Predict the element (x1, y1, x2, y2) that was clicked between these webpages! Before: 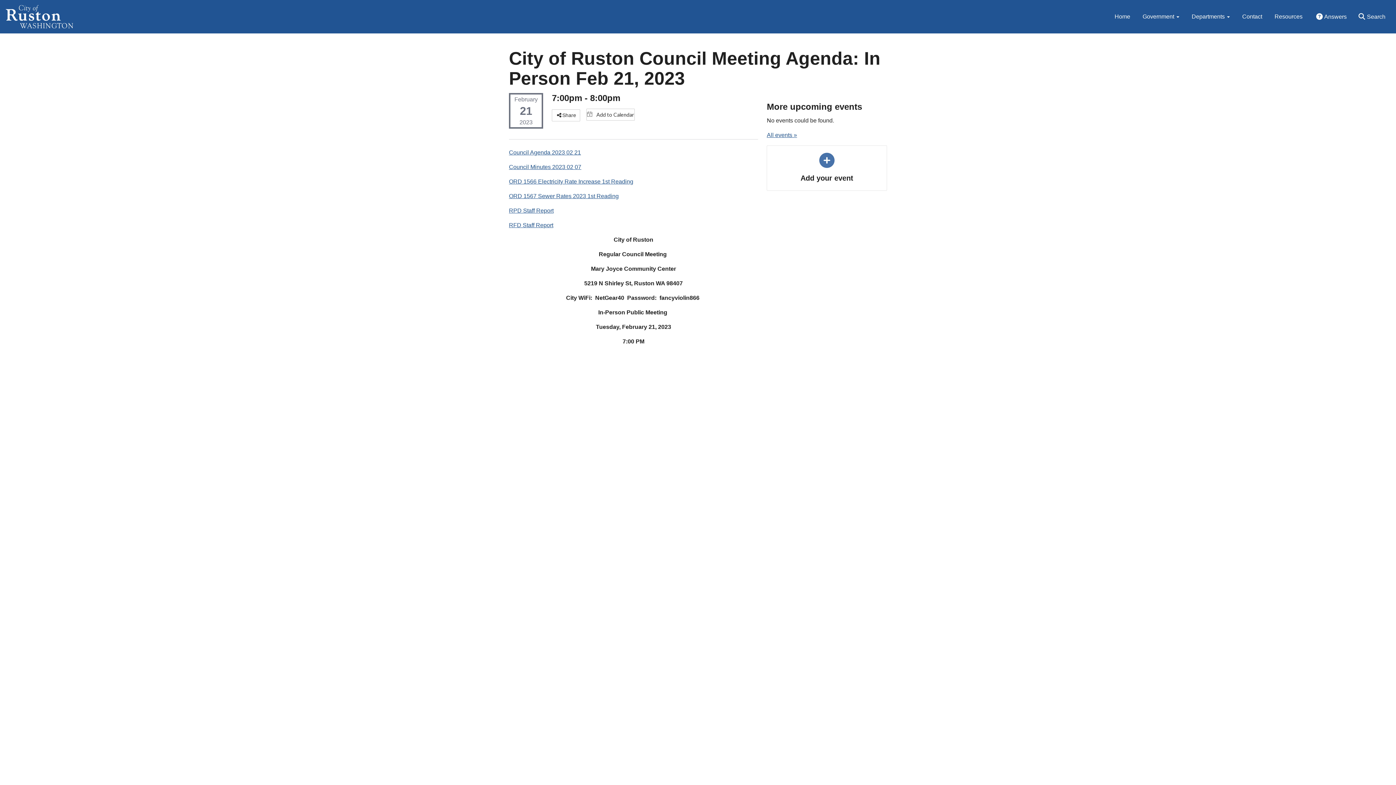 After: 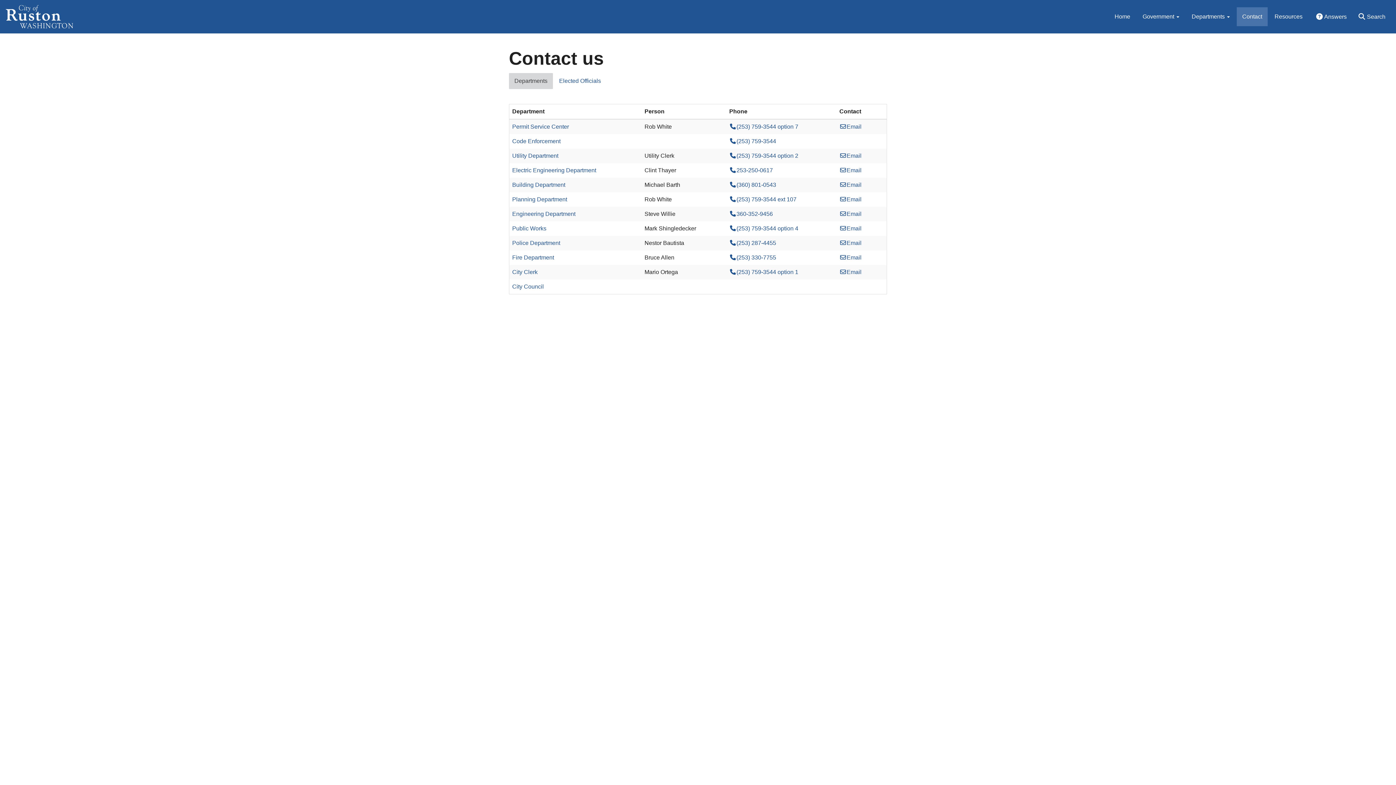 Action: bbox: (1237, 7, 1268, 26) label: Contact